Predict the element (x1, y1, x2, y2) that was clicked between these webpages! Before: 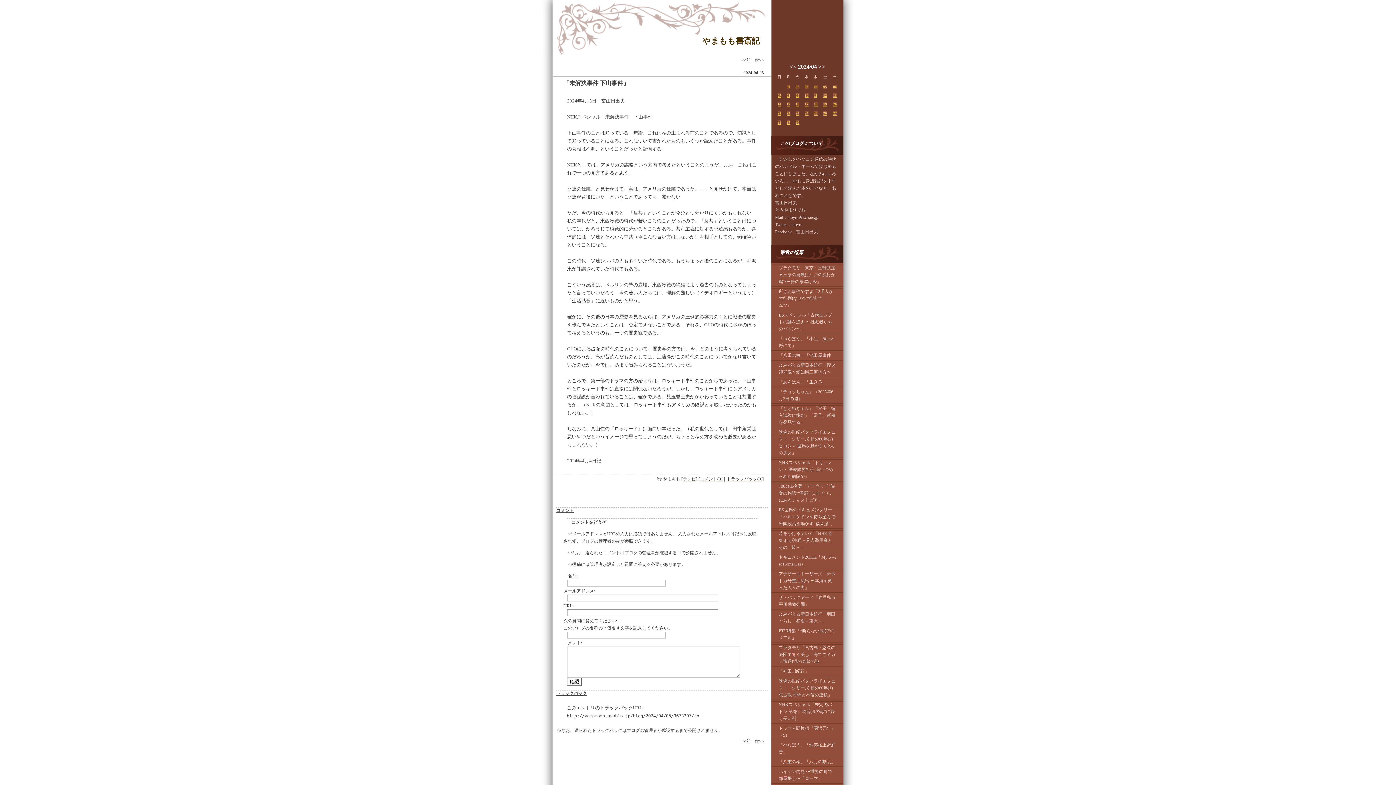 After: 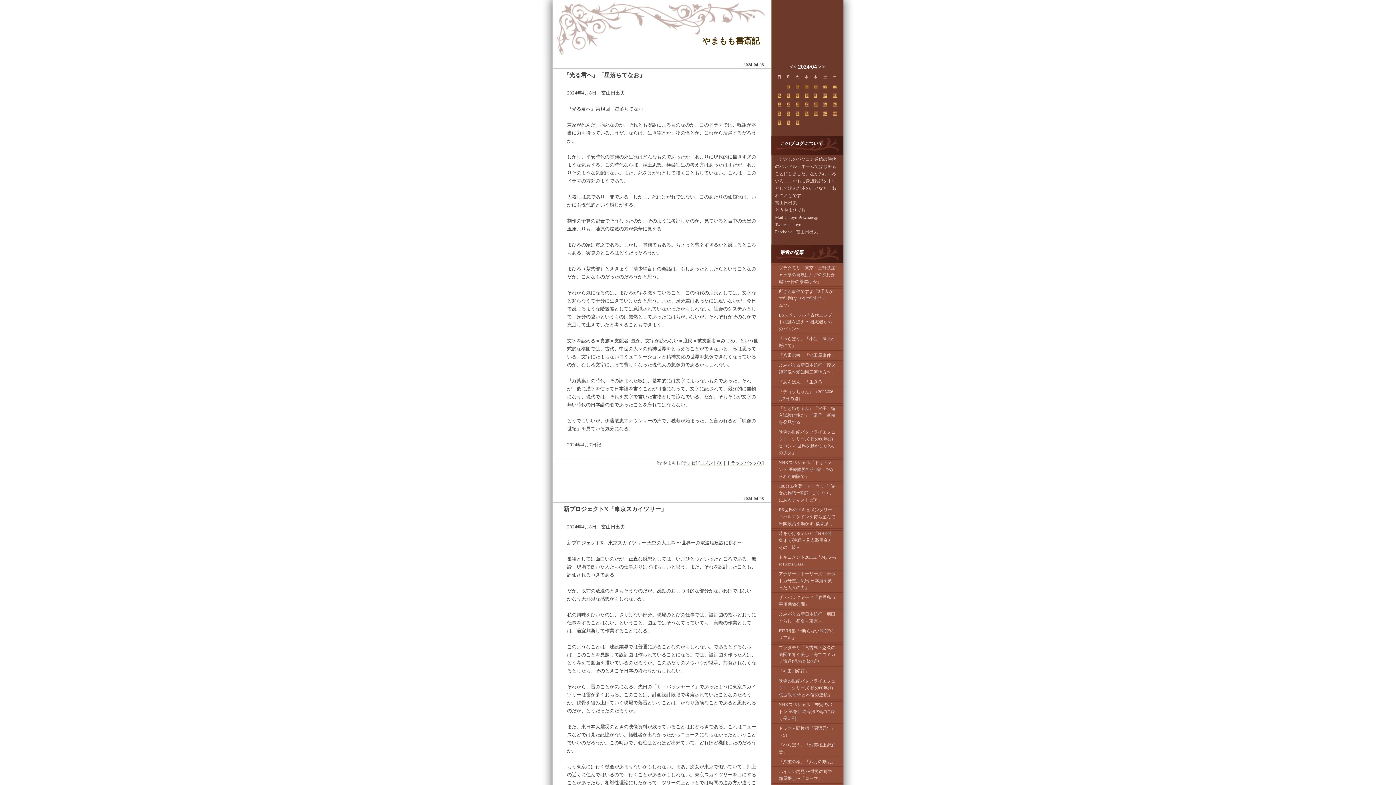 Action: label: 08 bbox: (786, 93, 790, 97)